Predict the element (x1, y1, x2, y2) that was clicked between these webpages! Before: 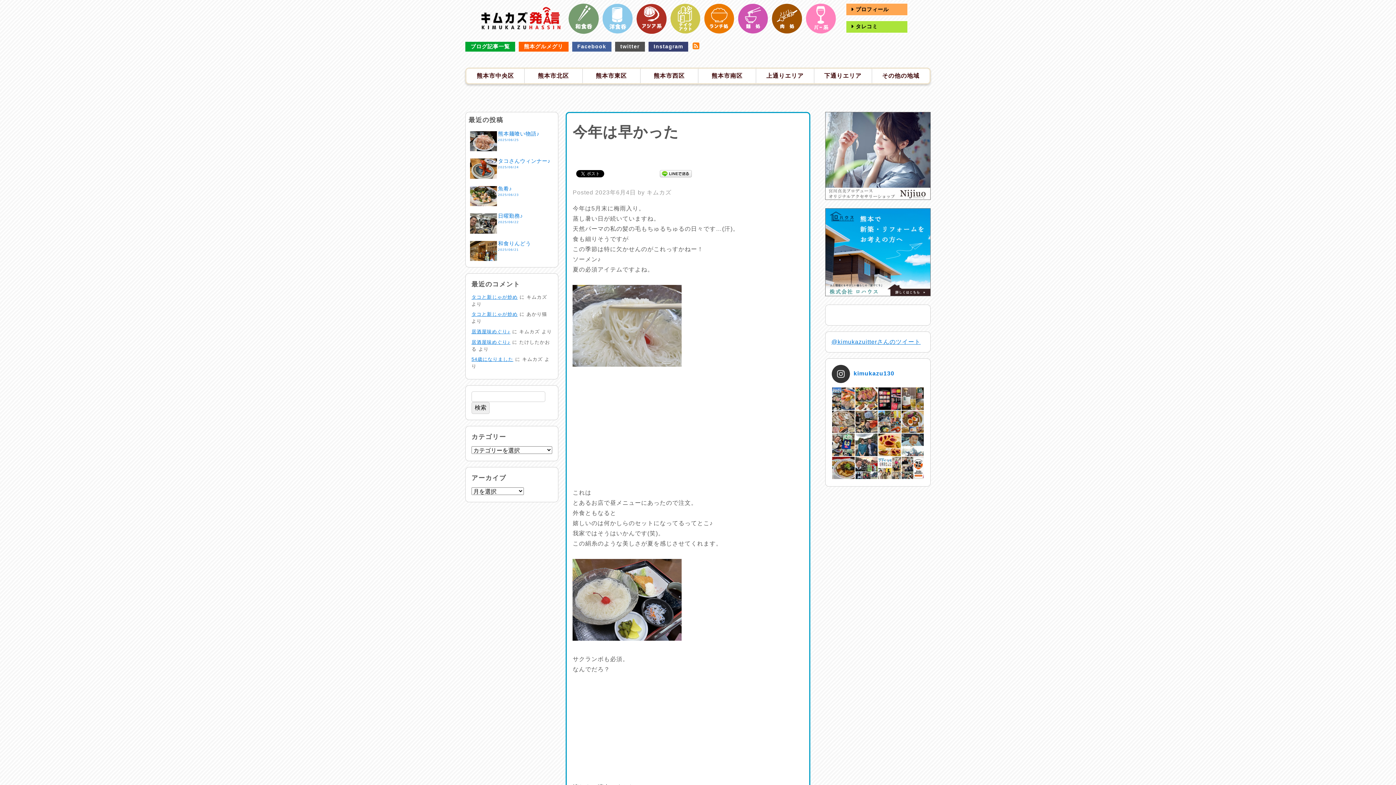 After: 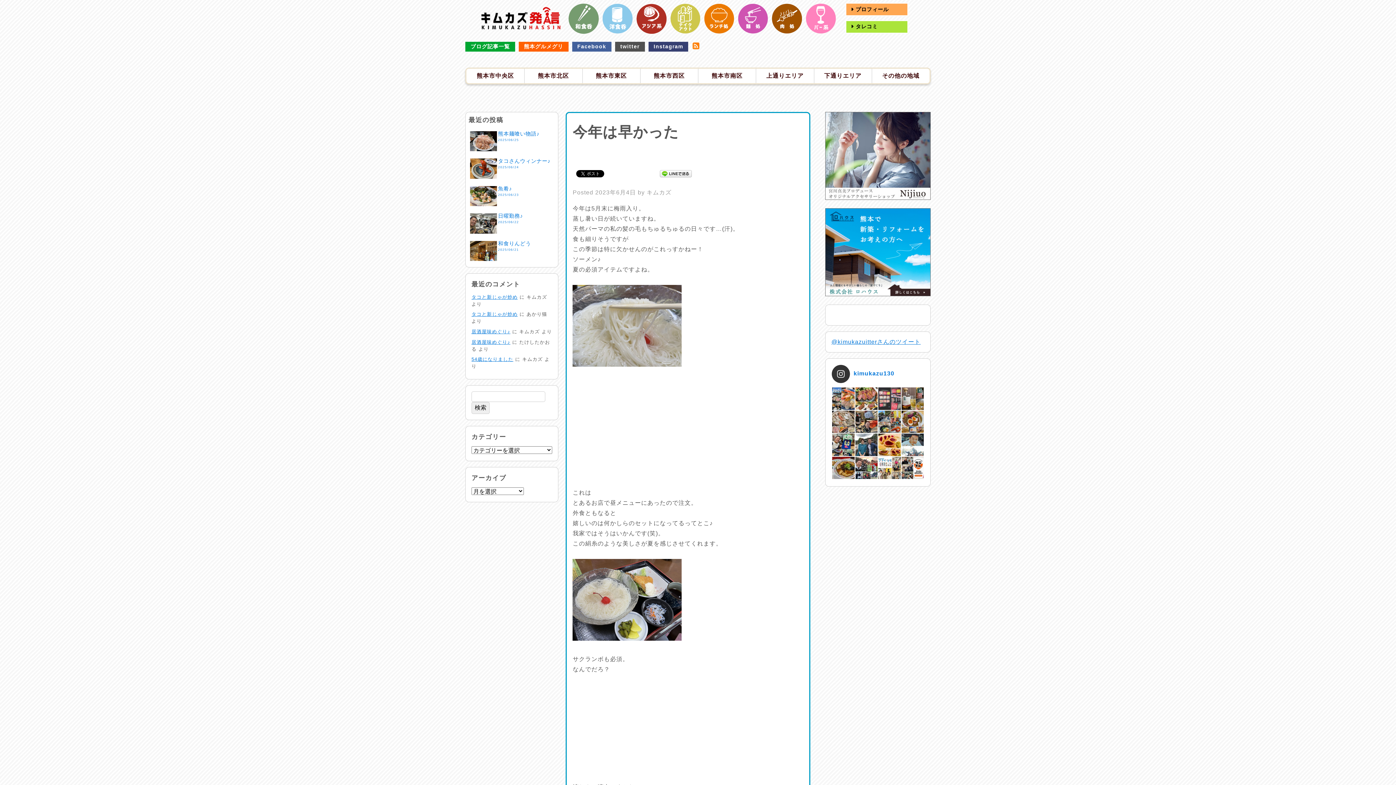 Action: bbox: (878, 387, 900, 410)